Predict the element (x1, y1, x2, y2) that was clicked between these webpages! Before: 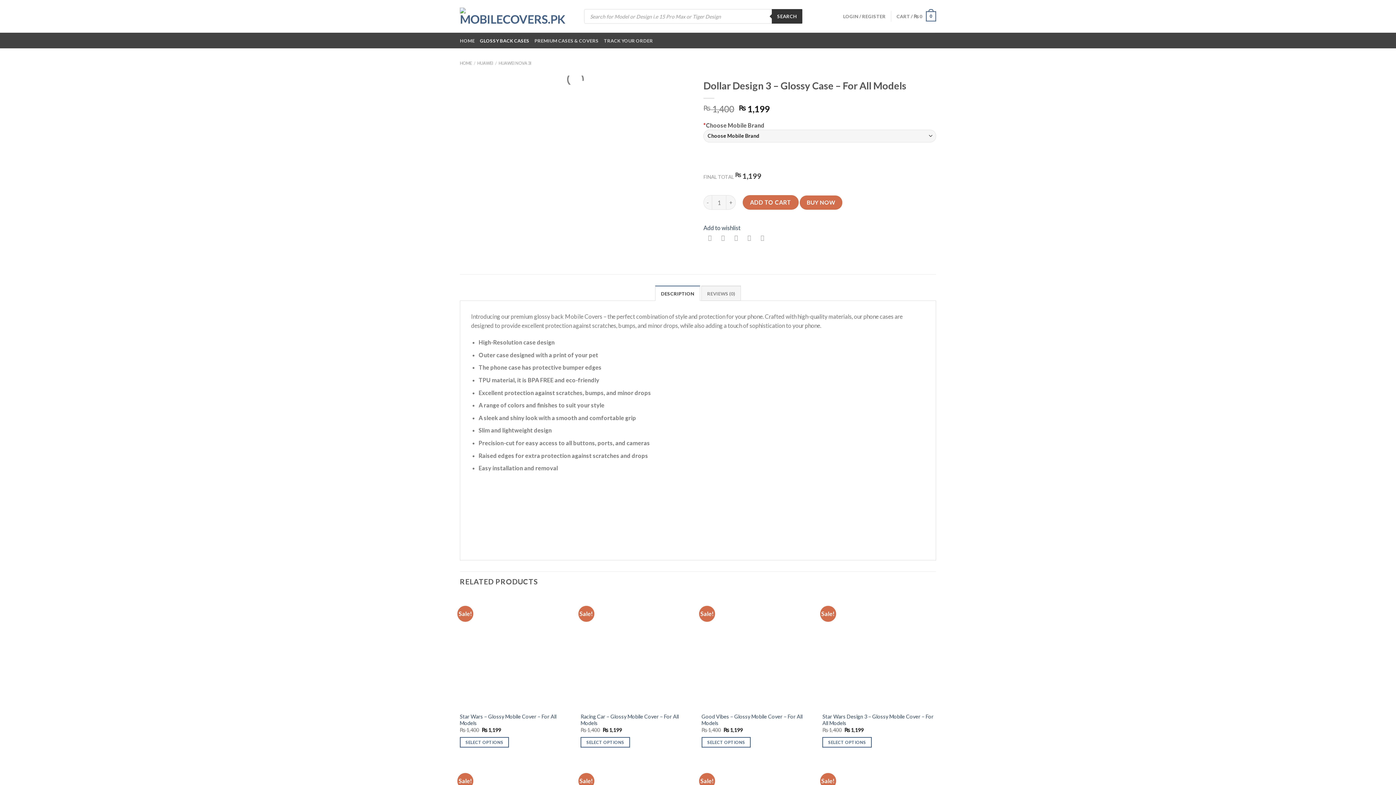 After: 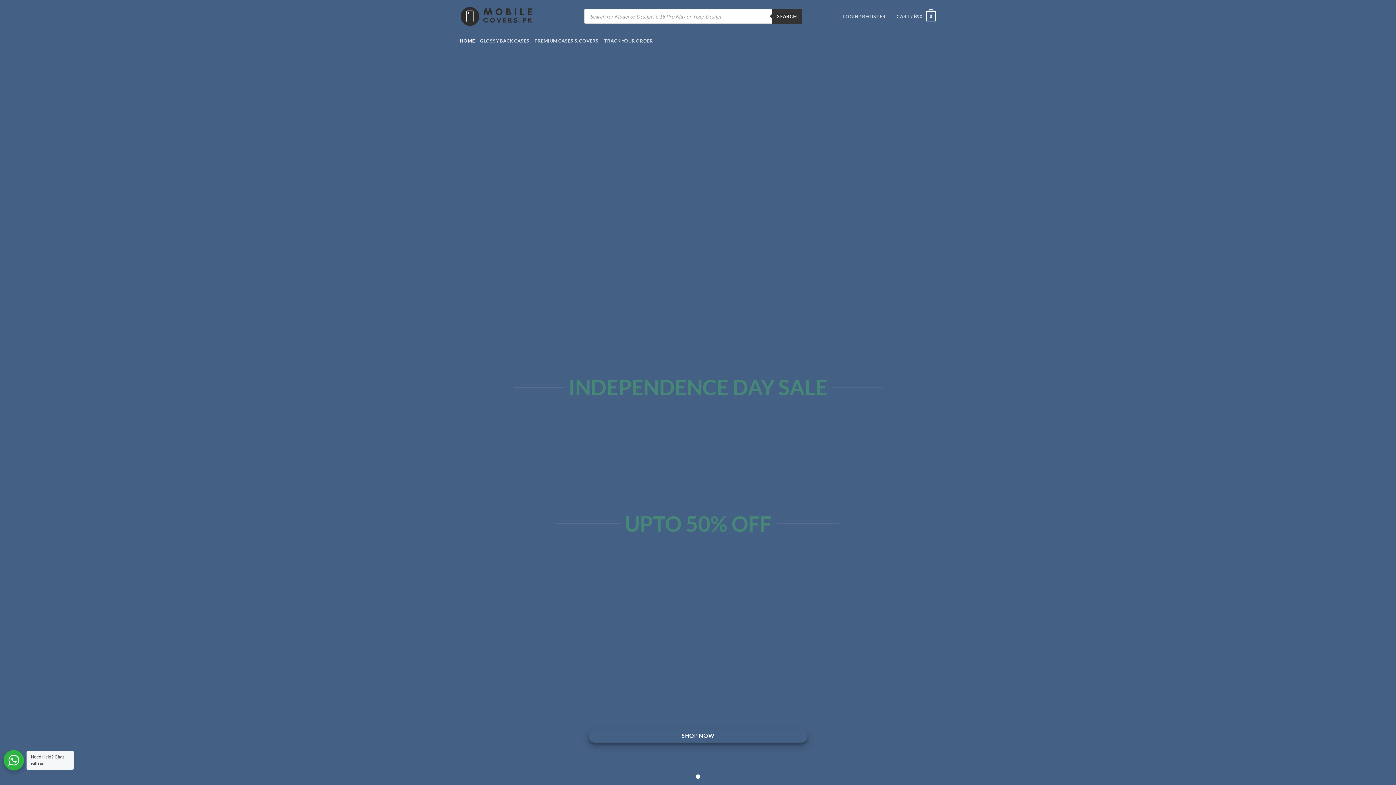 Action: bbox: (460, 7, 532, 25)